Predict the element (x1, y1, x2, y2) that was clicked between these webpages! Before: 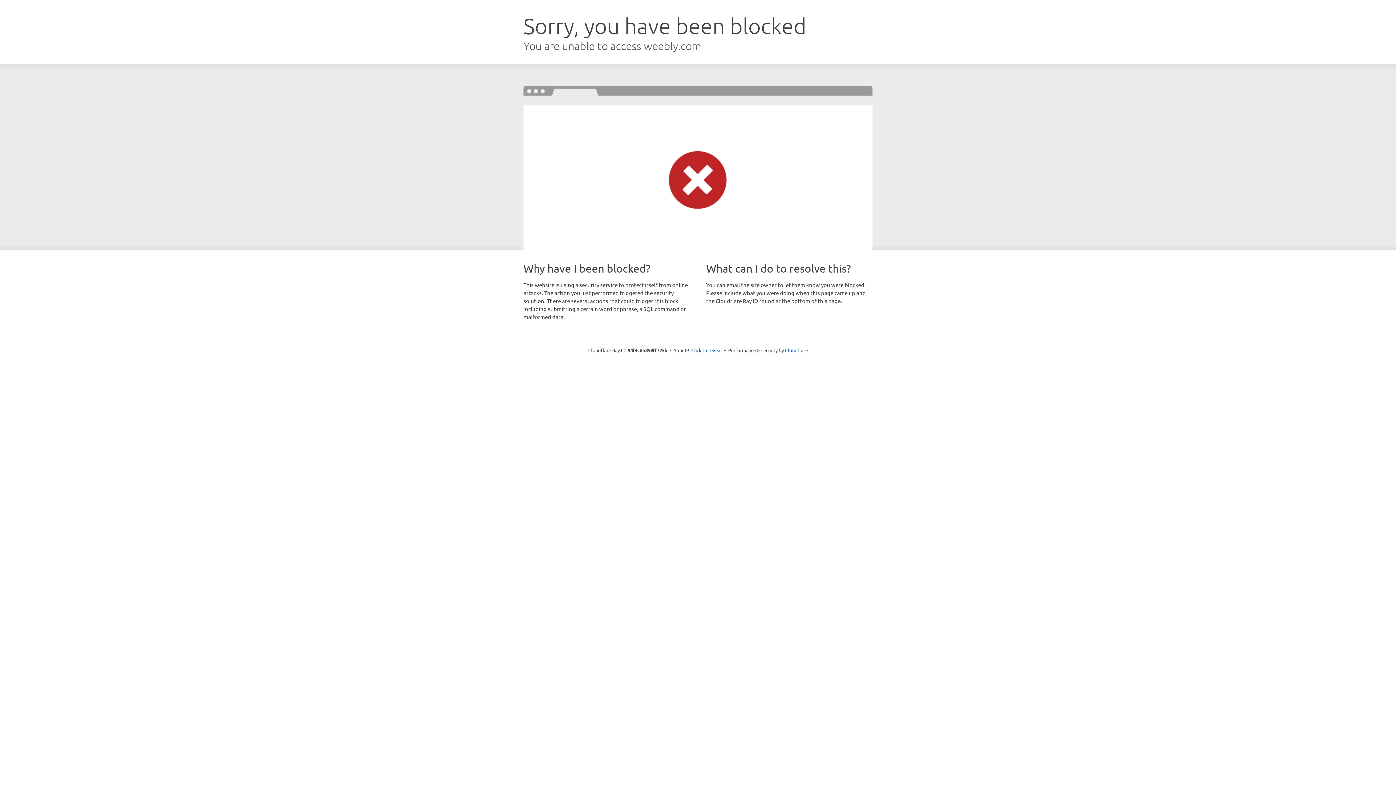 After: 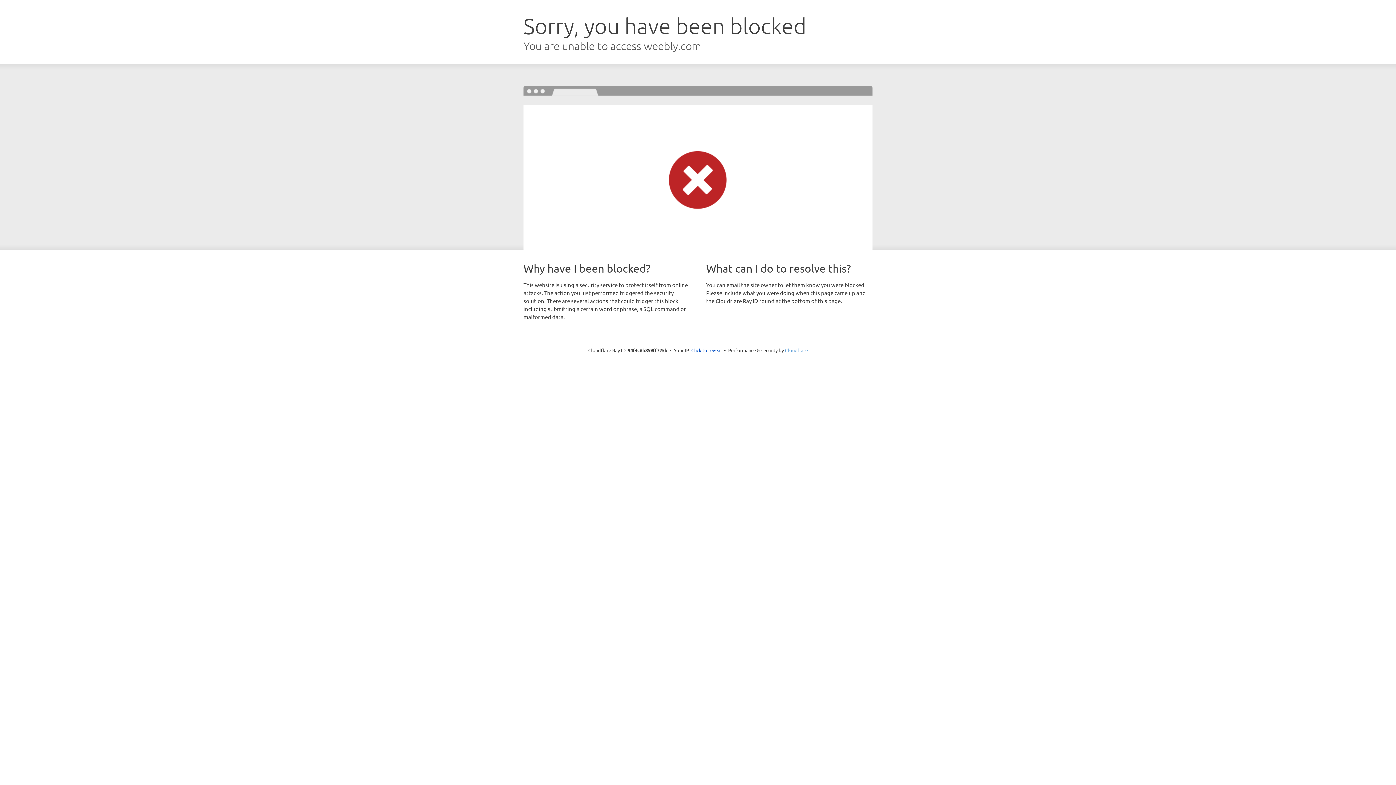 Action: bbox: (785, 347, 808, 353) label: Cloudflare